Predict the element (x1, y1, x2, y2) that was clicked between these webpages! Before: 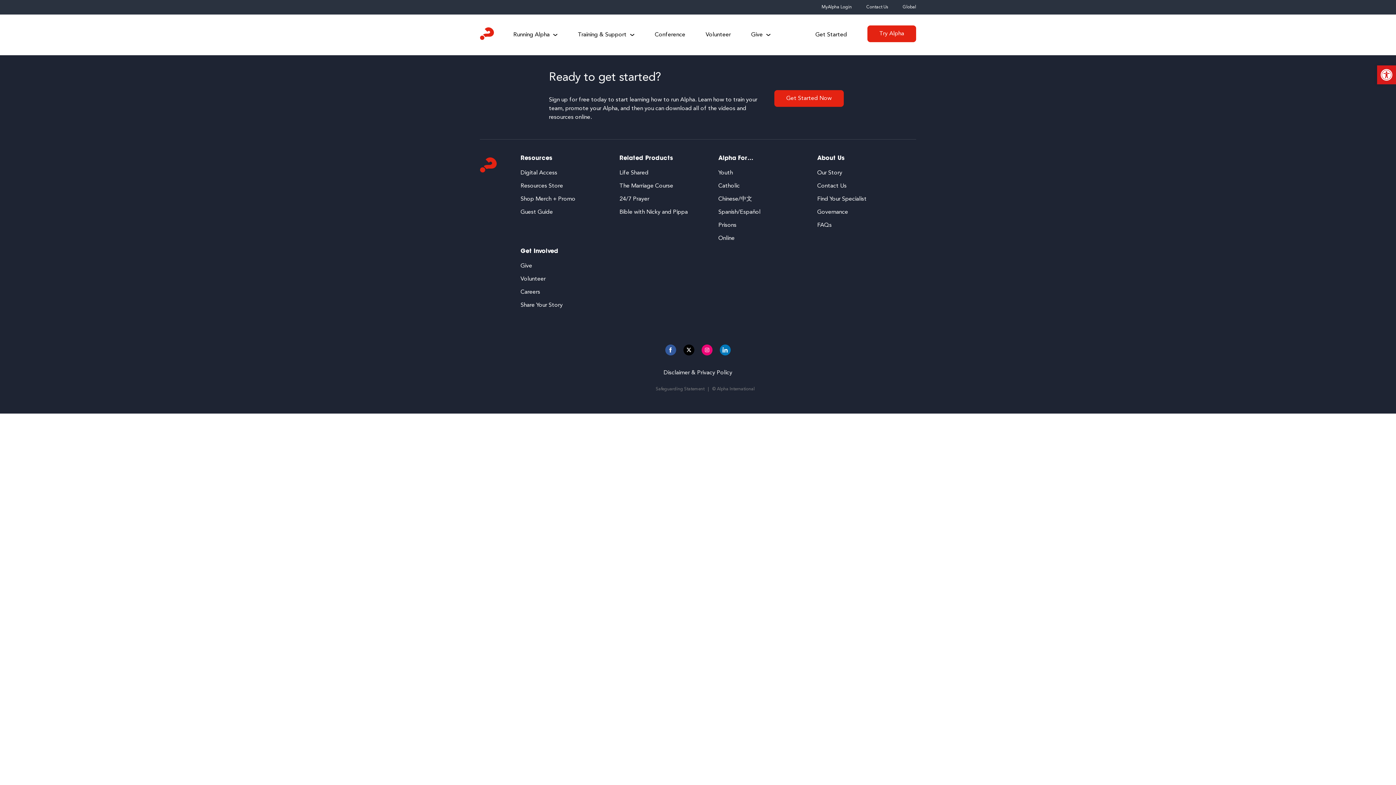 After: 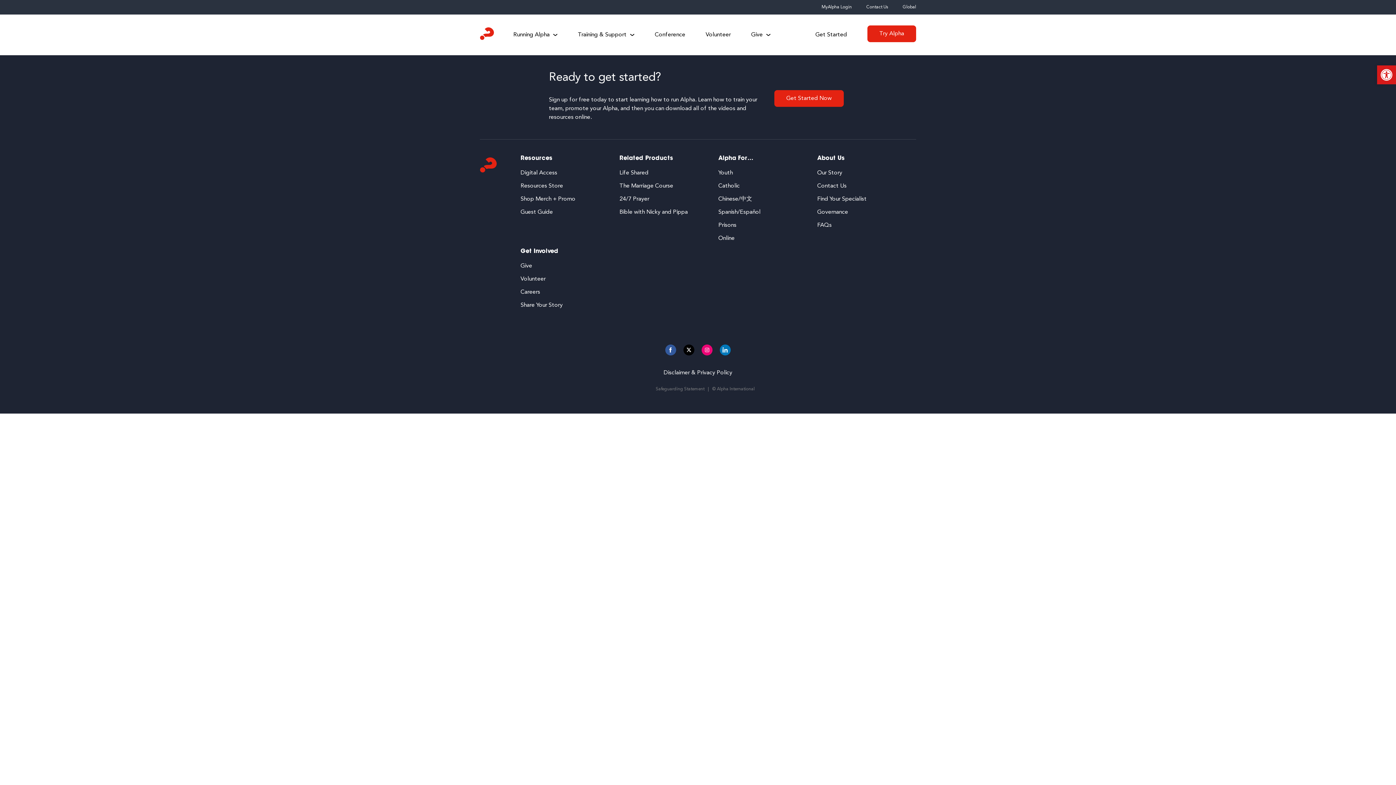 Action: bbox: (654, 27, 685, 42) label: Conference